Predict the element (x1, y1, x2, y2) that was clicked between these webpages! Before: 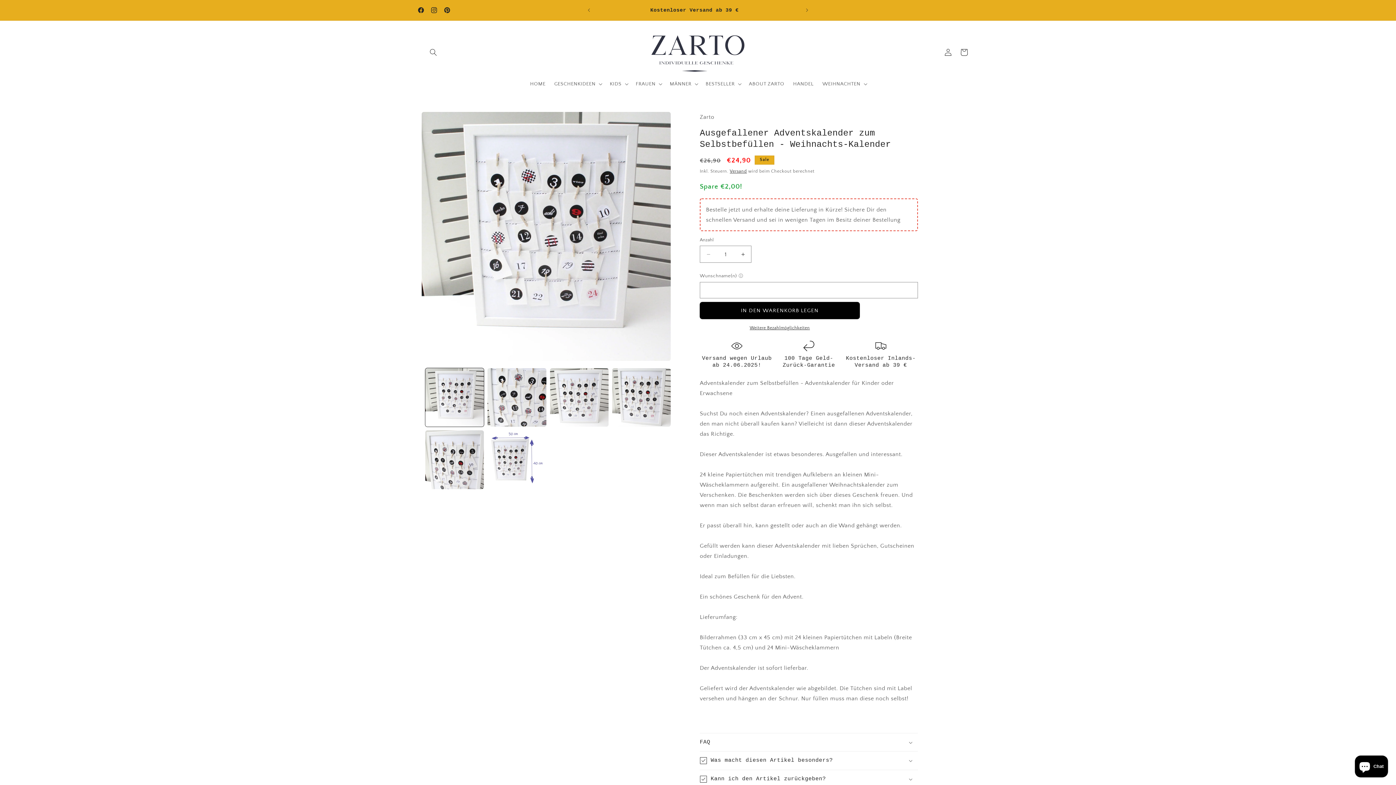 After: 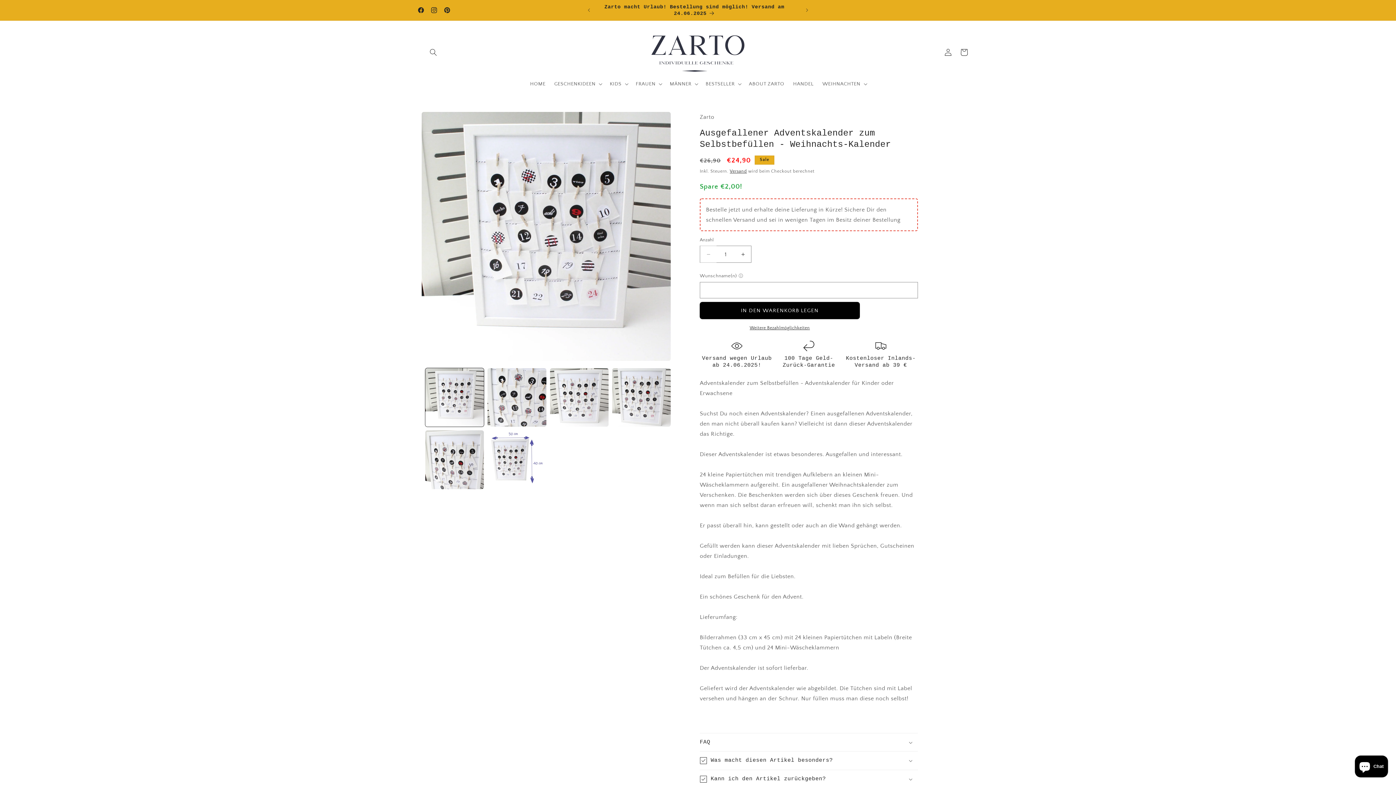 Action: label: Verringere die Menge für Ausgefallener Adventskalender zum Selbstbefüllen - Weihnachts-Kalender bbox: (700, 245, 716, 262)